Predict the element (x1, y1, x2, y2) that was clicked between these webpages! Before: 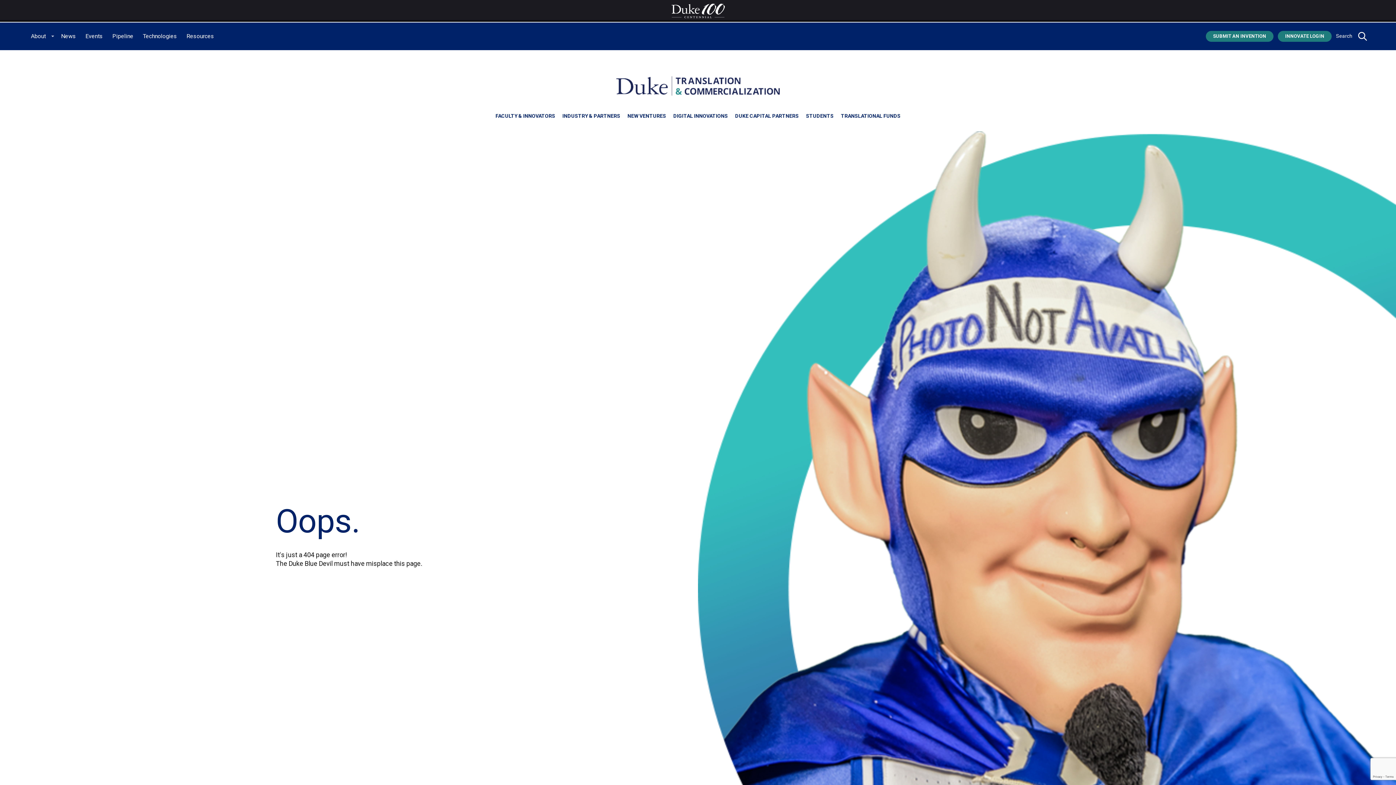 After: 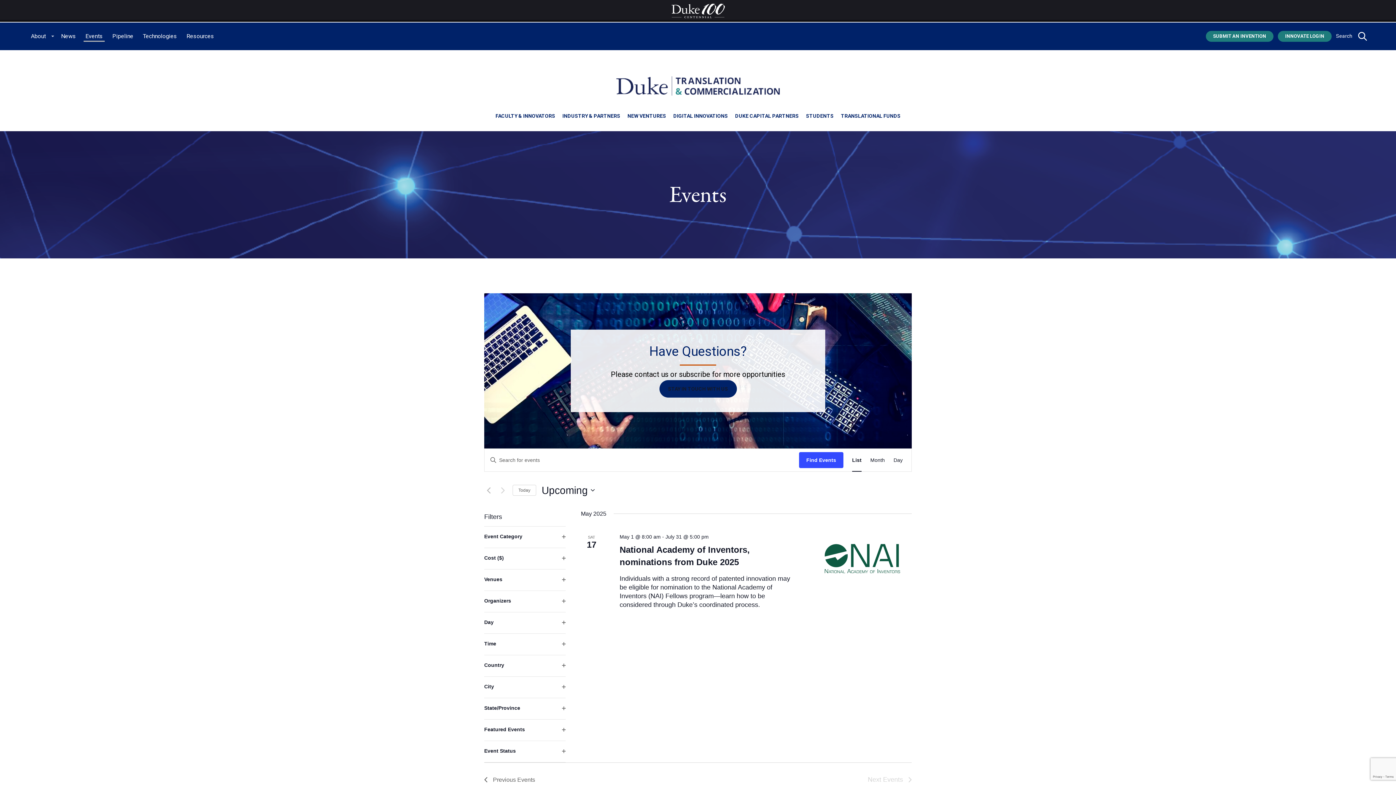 Action: bbox: (83, 31, 104, 41) label: Events